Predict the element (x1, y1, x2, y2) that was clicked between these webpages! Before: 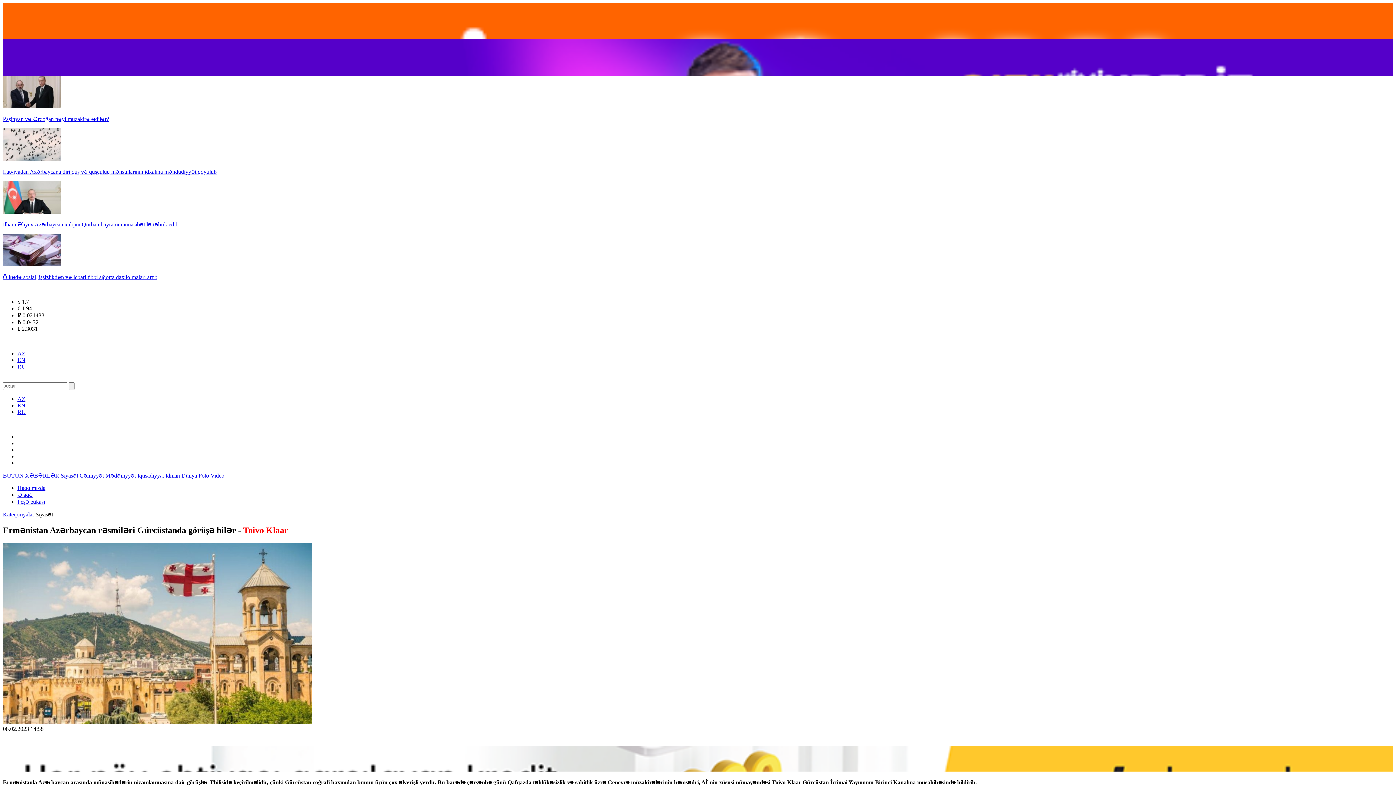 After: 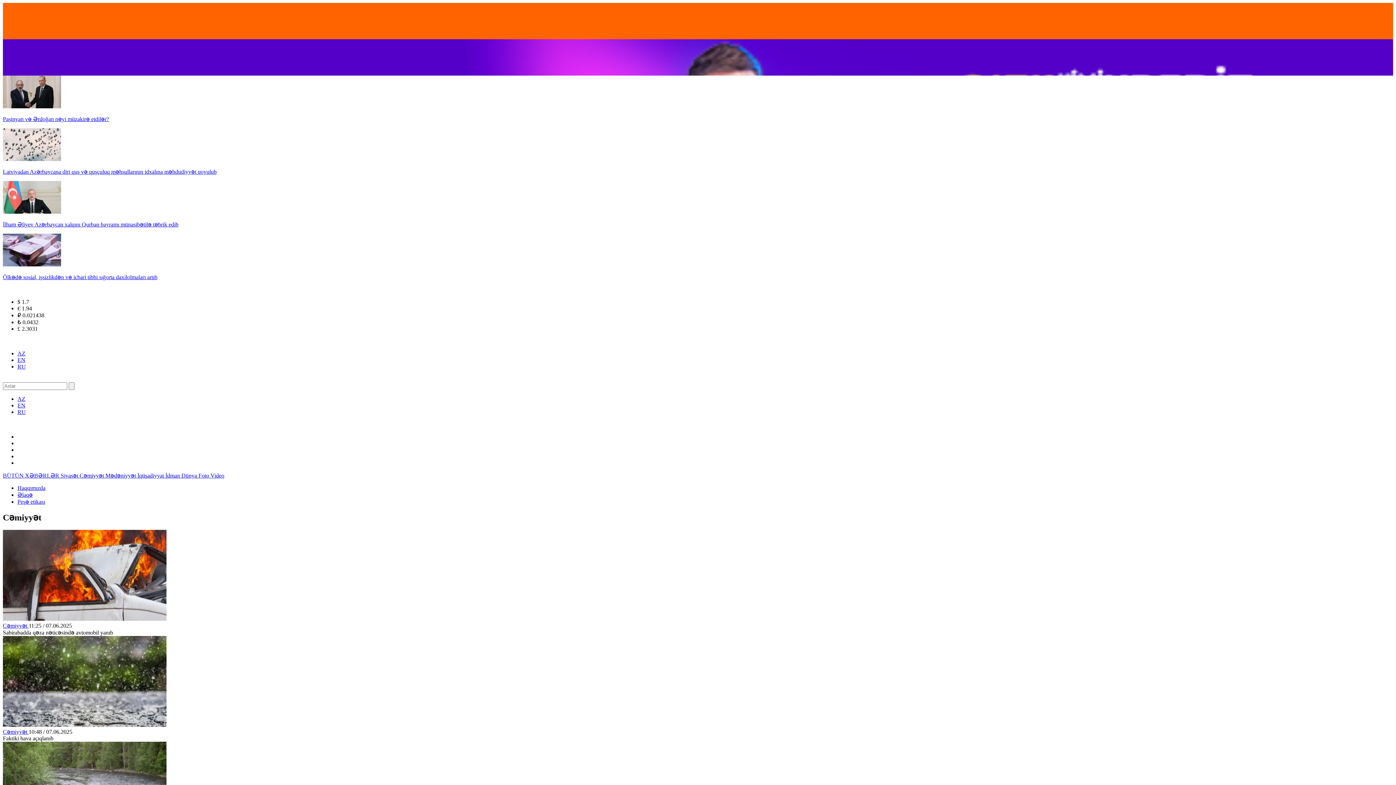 Action: bbox: (79, 472, 105, 478) label: Cəmiyyət 